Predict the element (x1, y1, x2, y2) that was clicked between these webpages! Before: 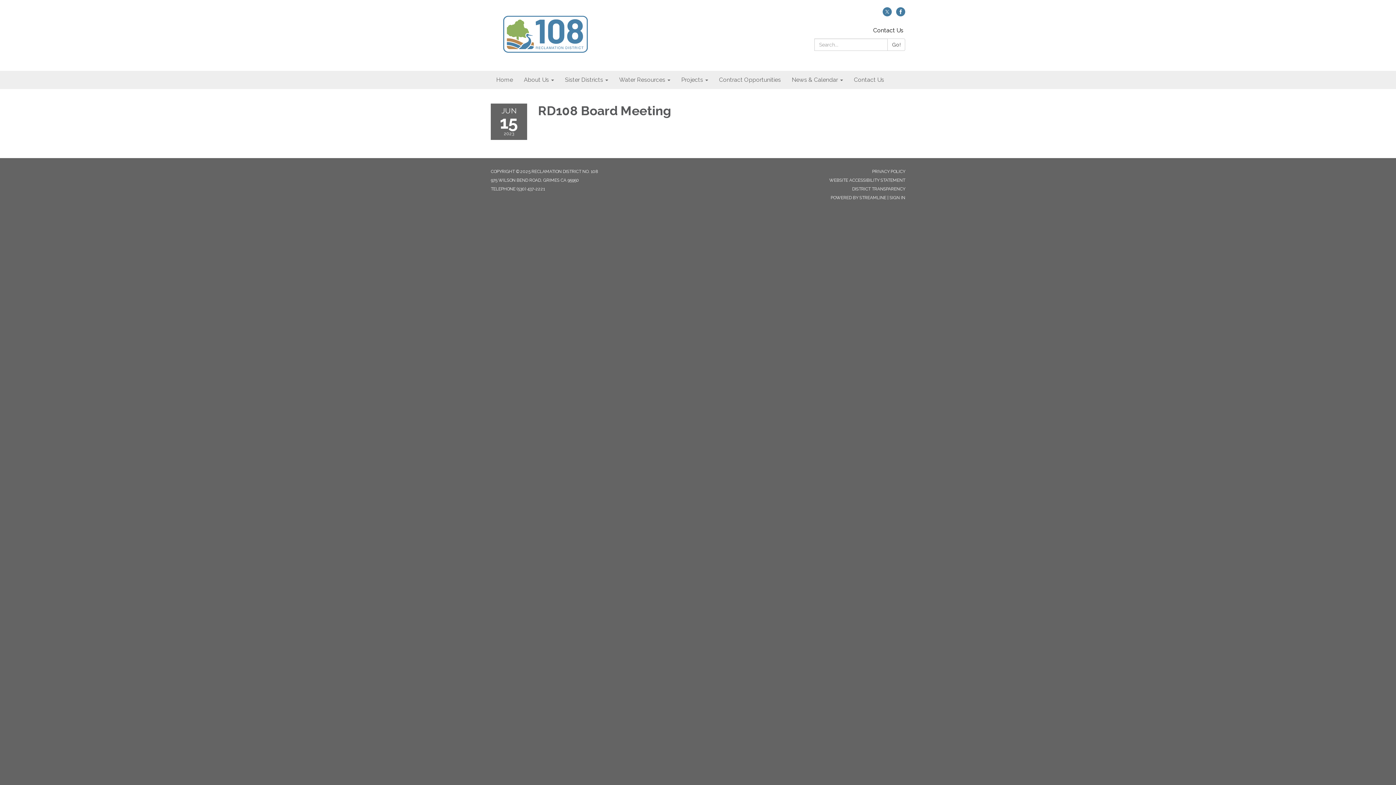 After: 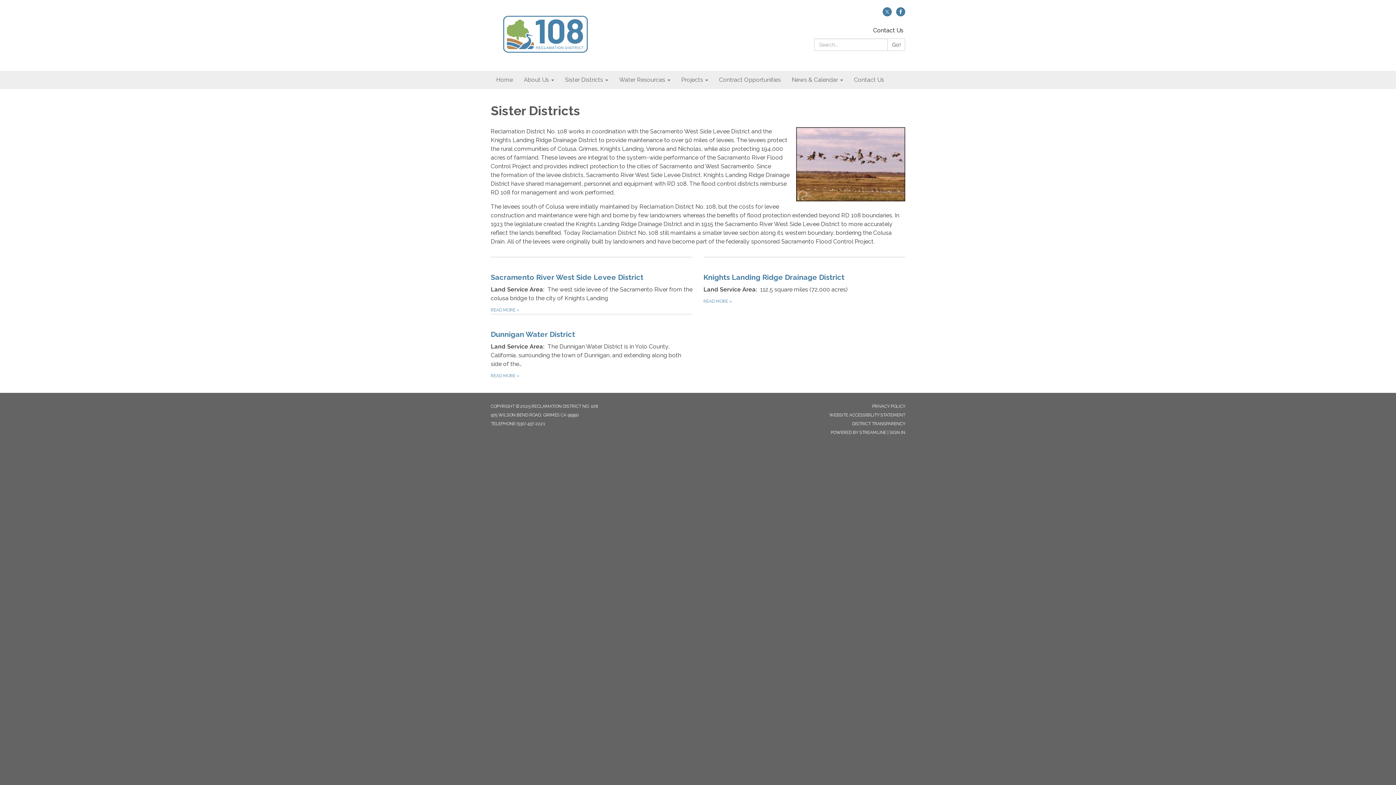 Action: label: Sister Districts bbox: (559, 70, 613, 89)